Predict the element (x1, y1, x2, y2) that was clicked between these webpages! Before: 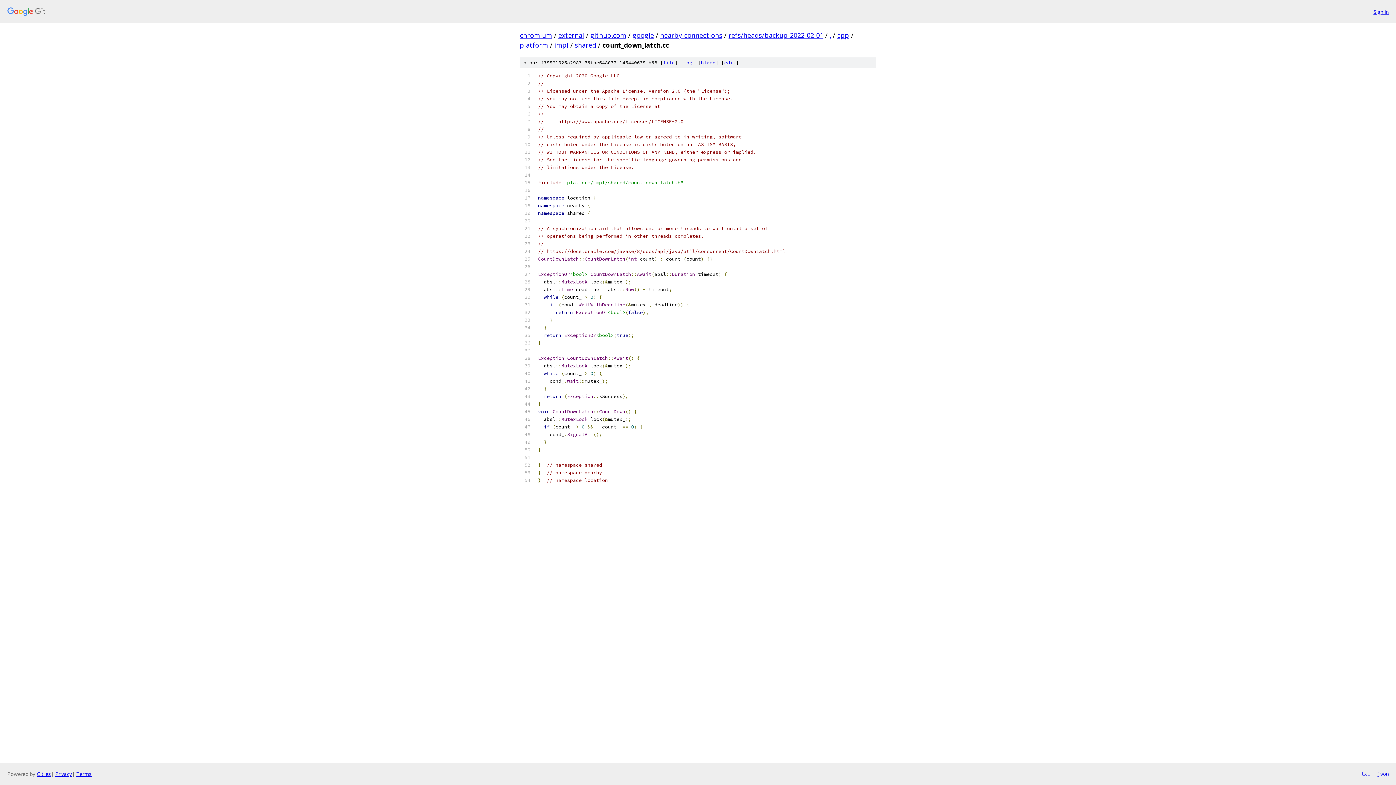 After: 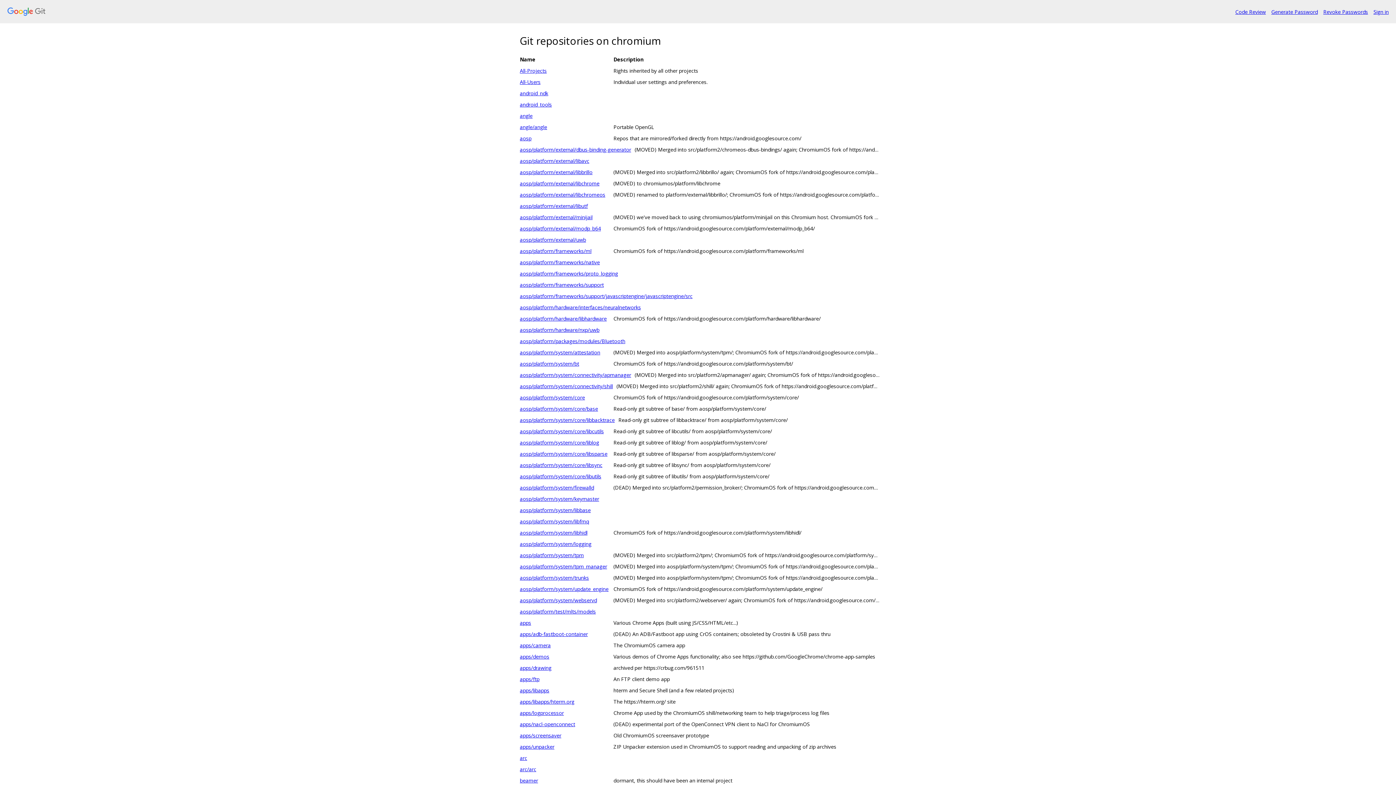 Action: bbox: (7, 7, 1368, 16)